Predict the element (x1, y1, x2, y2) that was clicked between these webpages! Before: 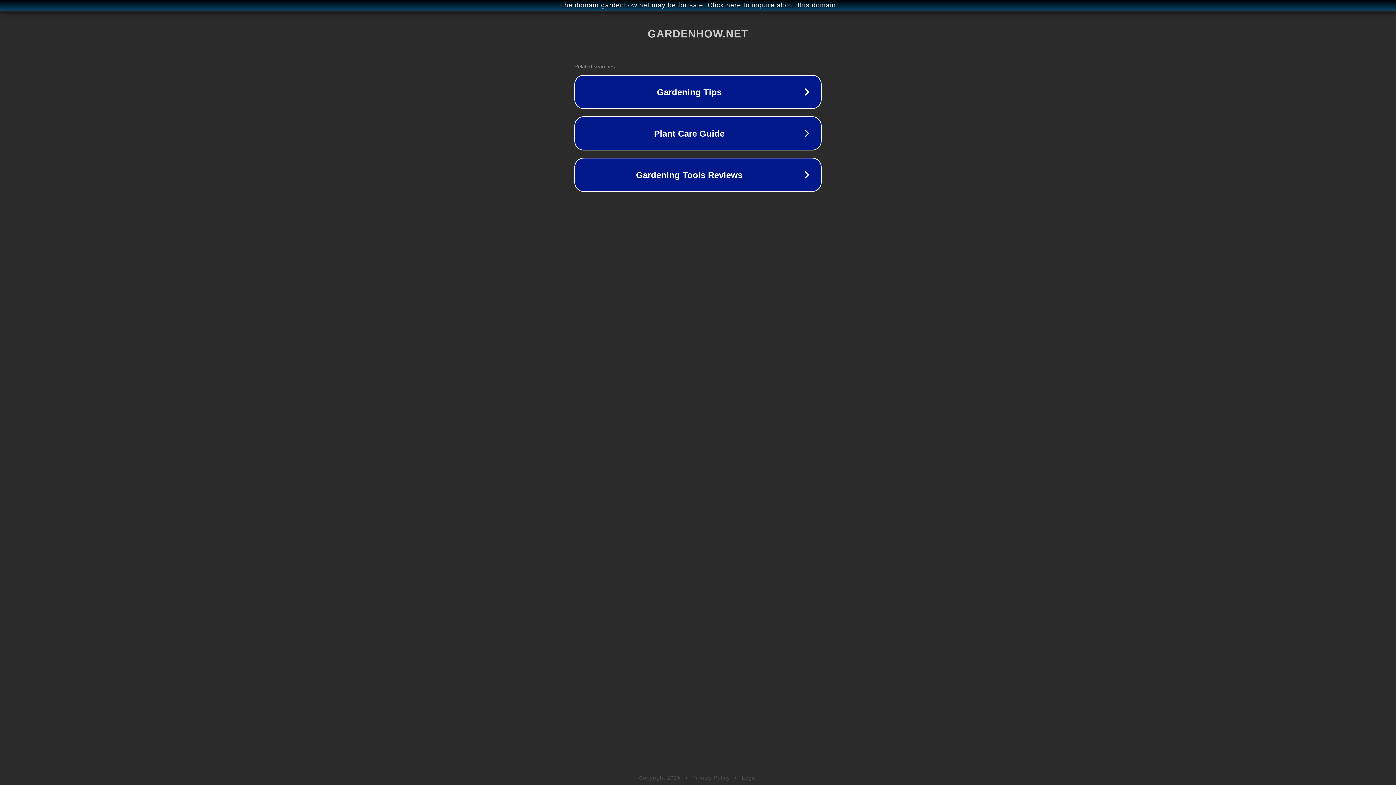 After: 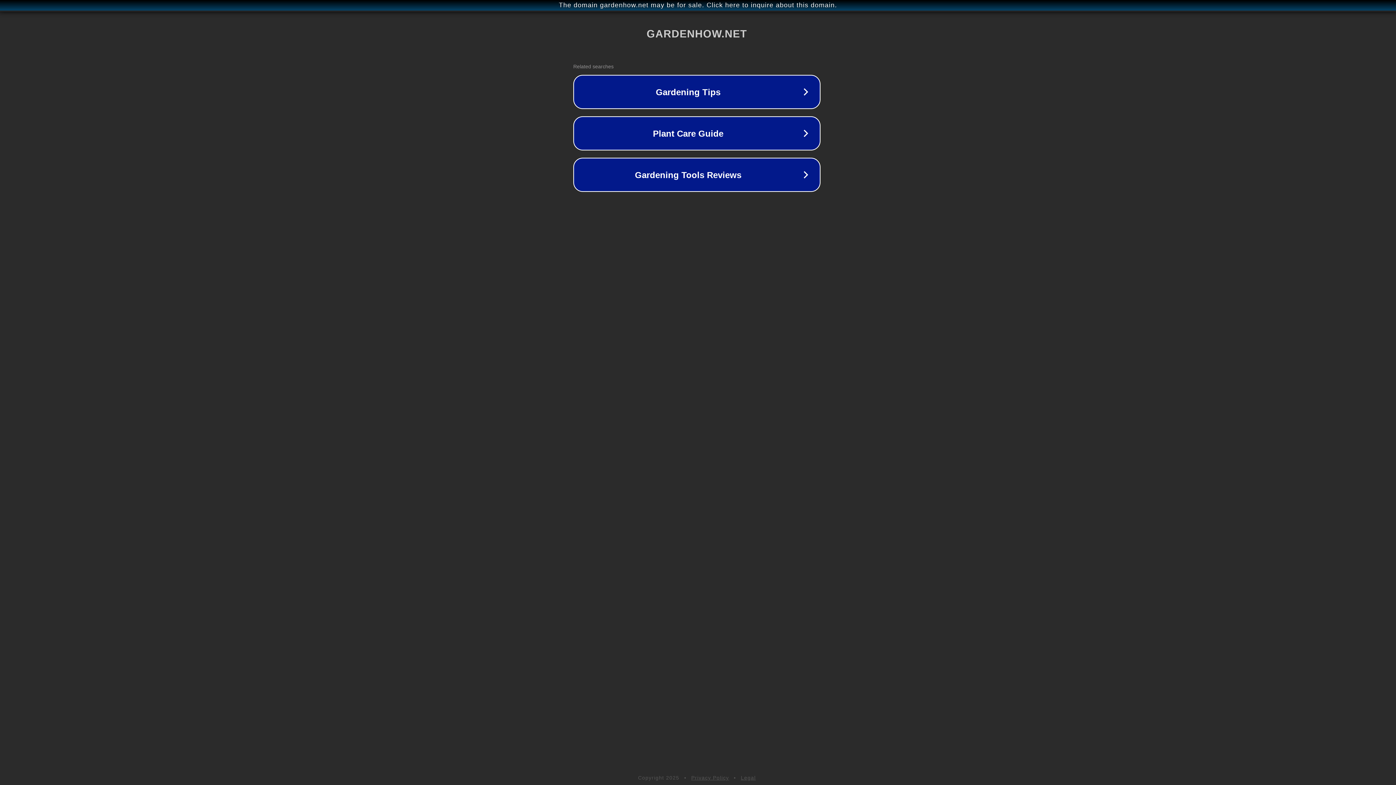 Action: label: The domain gardenhow.net may be for sale. Click here to inquire about this domain. bbox: (1, 1, 1397, 9)